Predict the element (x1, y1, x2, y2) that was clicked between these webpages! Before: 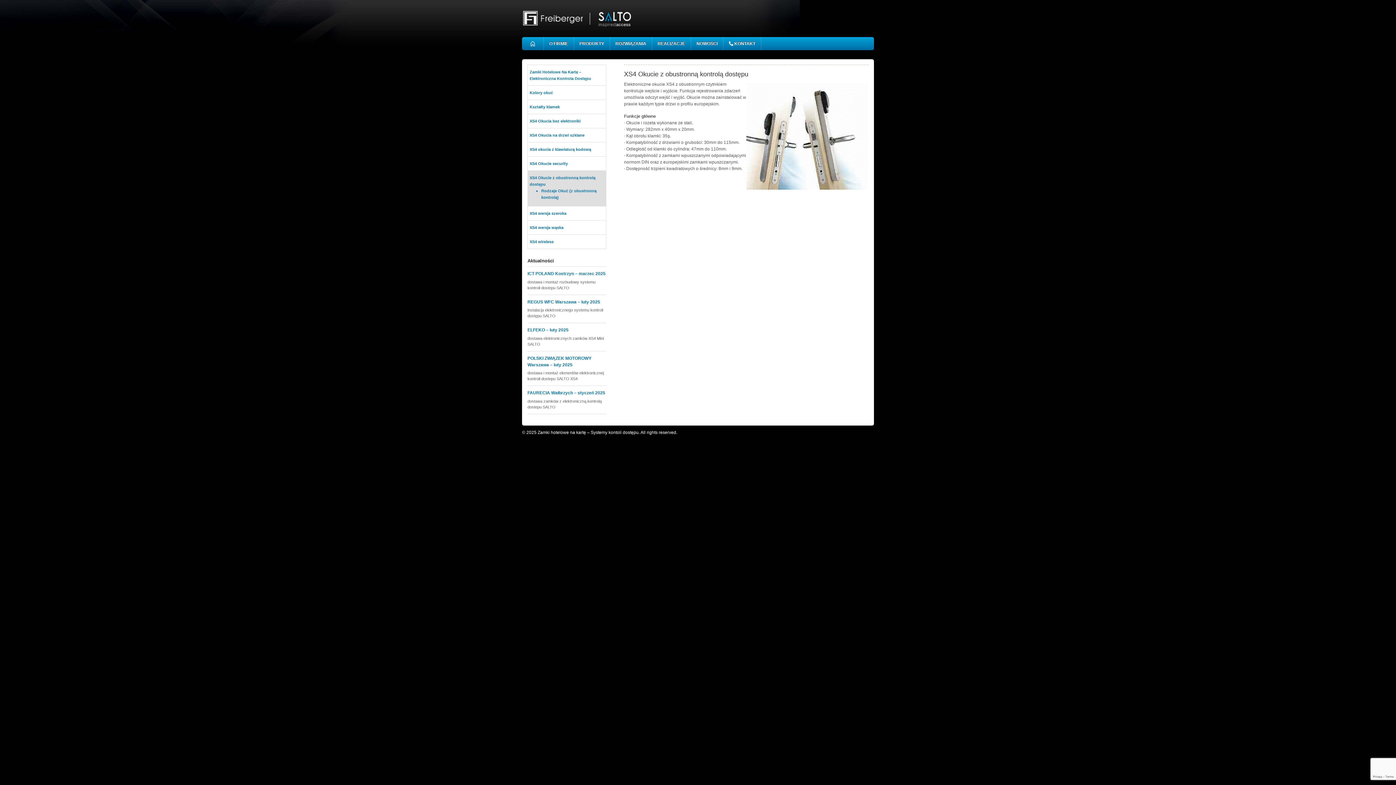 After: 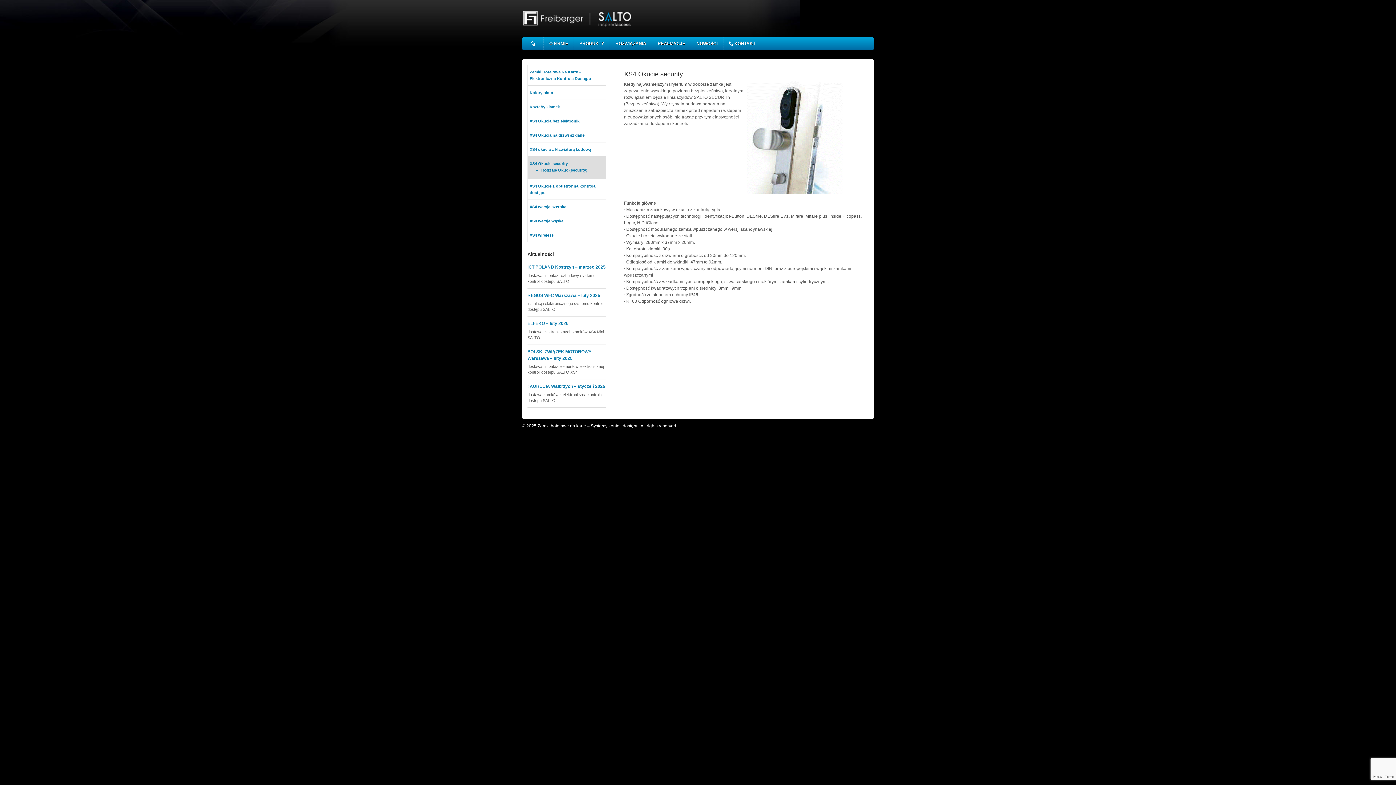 Action: bbox: (529, 161, 568, 165) label: XS4 Okucie security